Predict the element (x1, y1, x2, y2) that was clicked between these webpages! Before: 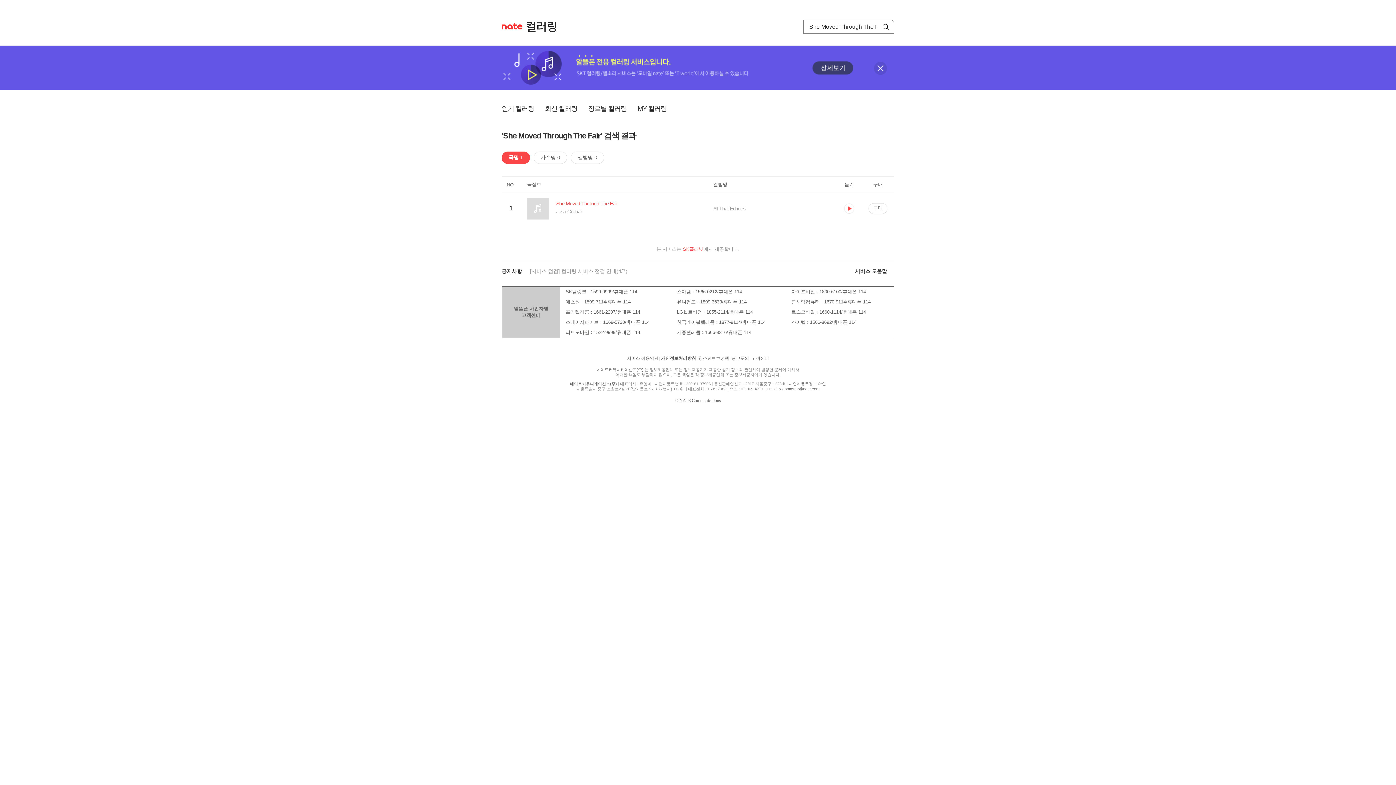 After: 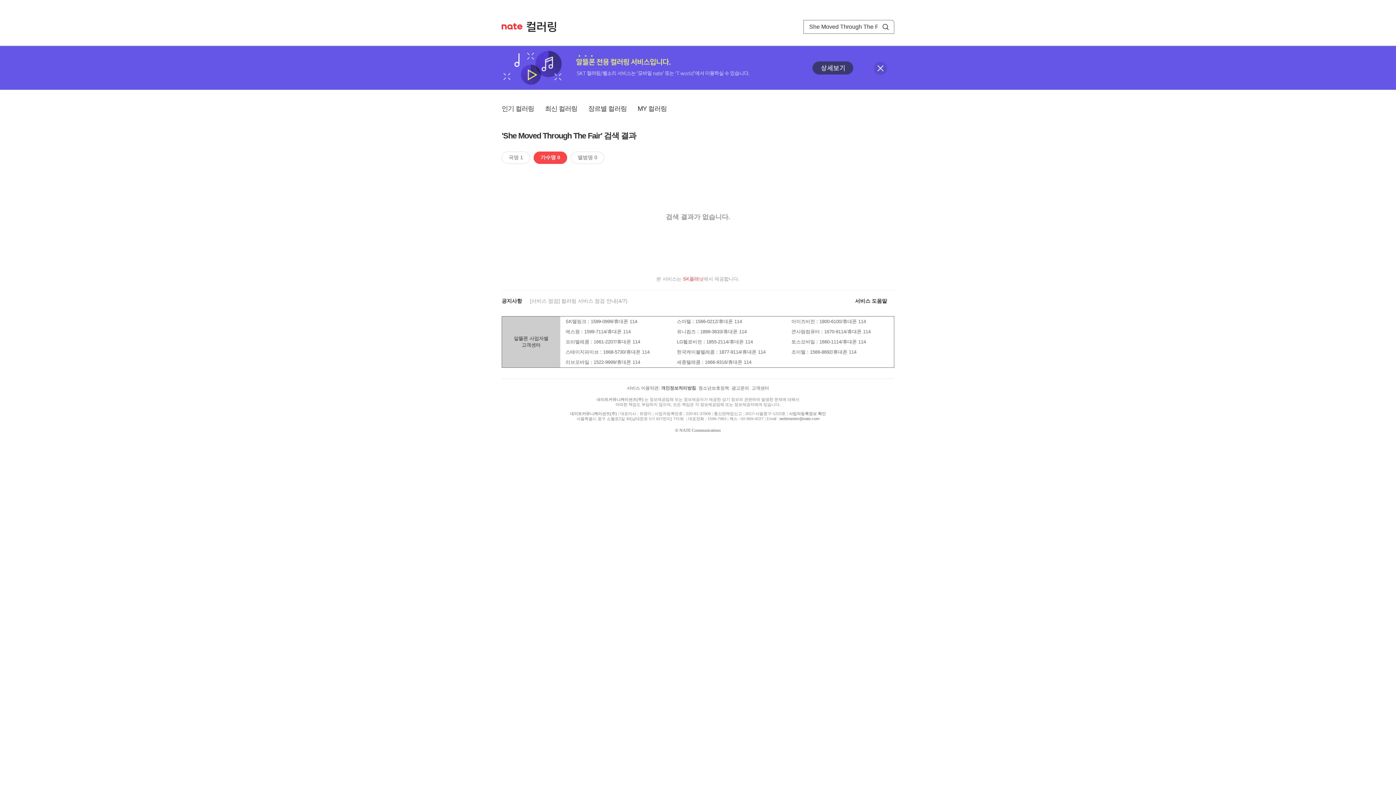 Action: bbox: (533, 151, 567, 164) label: 가수명 0